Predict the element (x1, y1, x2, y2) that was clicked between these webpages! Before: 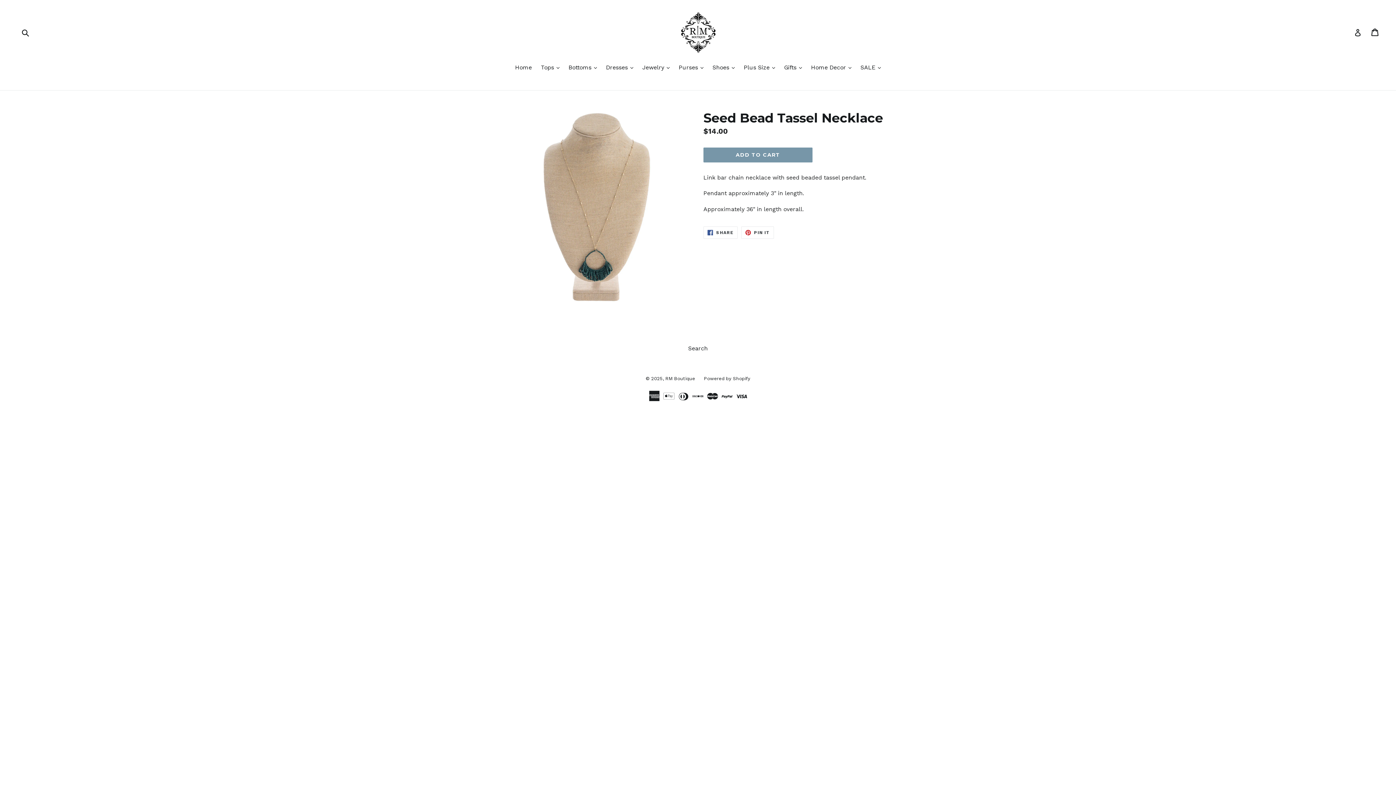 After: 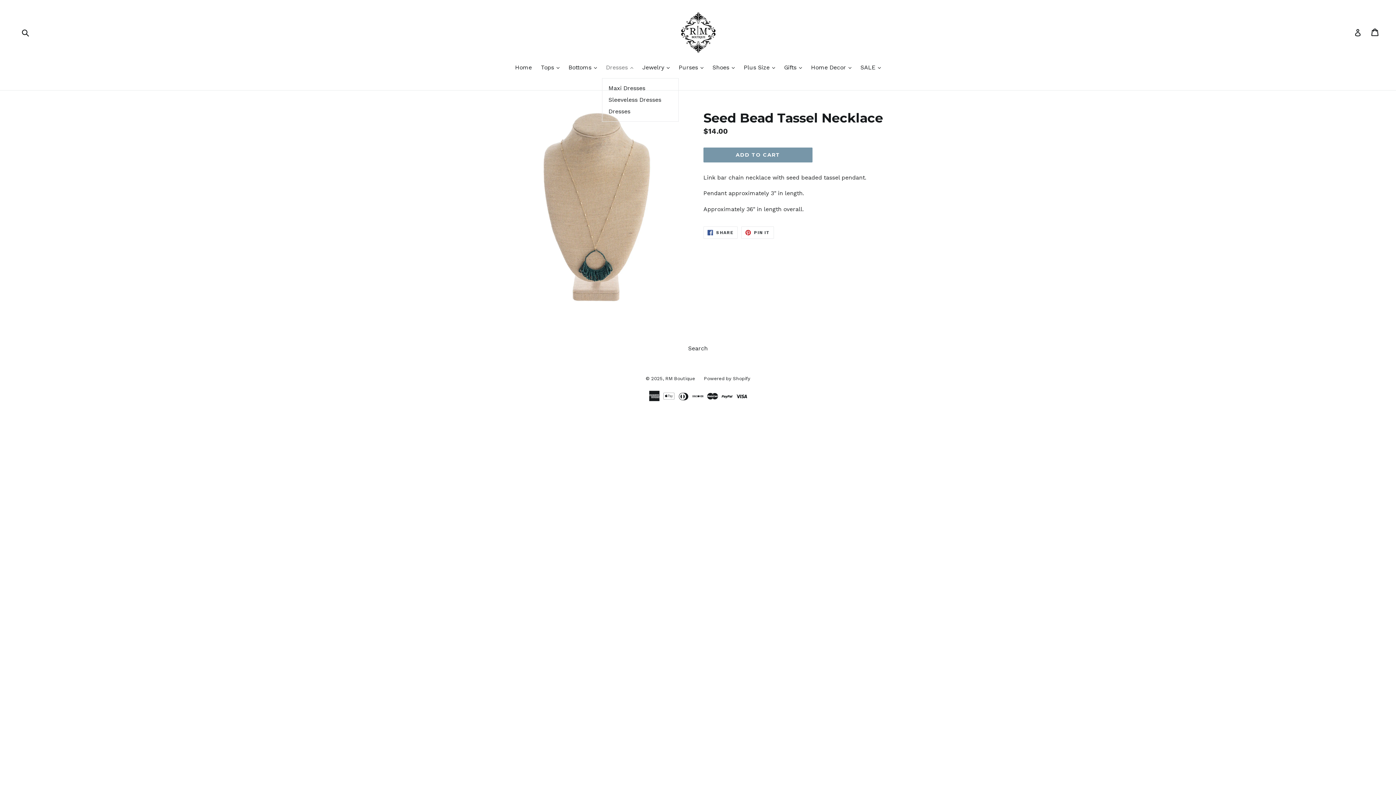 Action: bbox: (602, 63, 637, 73) label: Dresses 
expand